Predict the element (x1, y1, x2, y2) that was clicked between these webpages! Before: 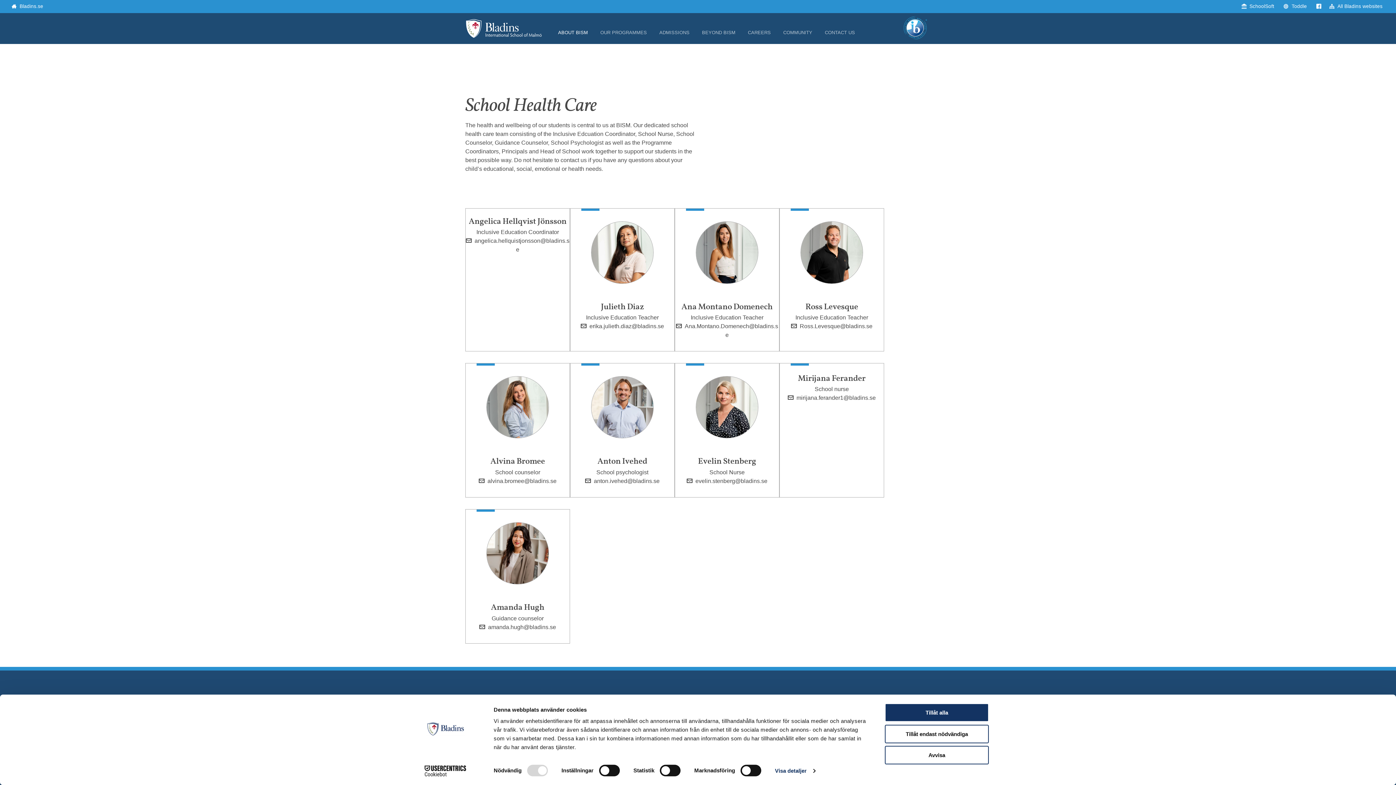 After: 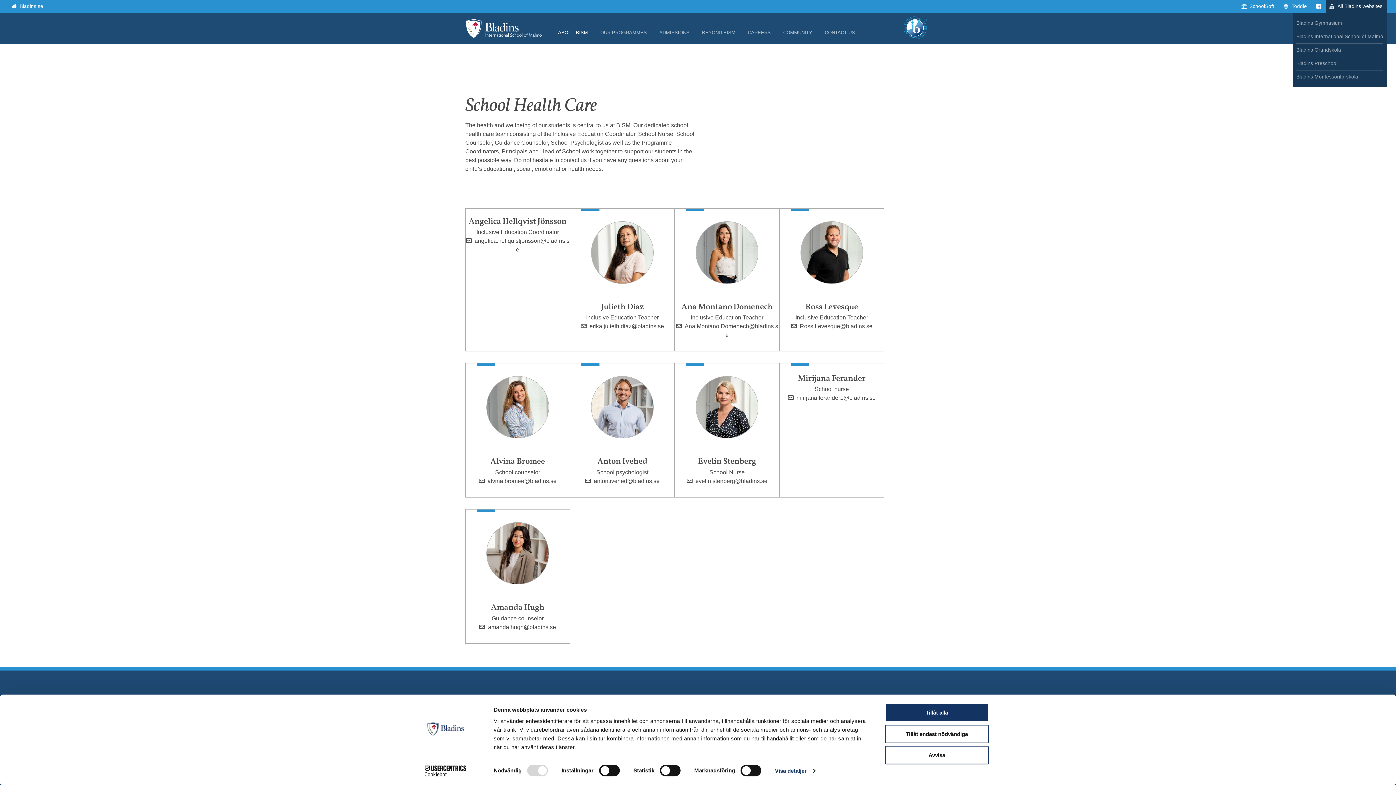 Action: bbox: (1329, 0, 1382, 13) label: All Bladins websites